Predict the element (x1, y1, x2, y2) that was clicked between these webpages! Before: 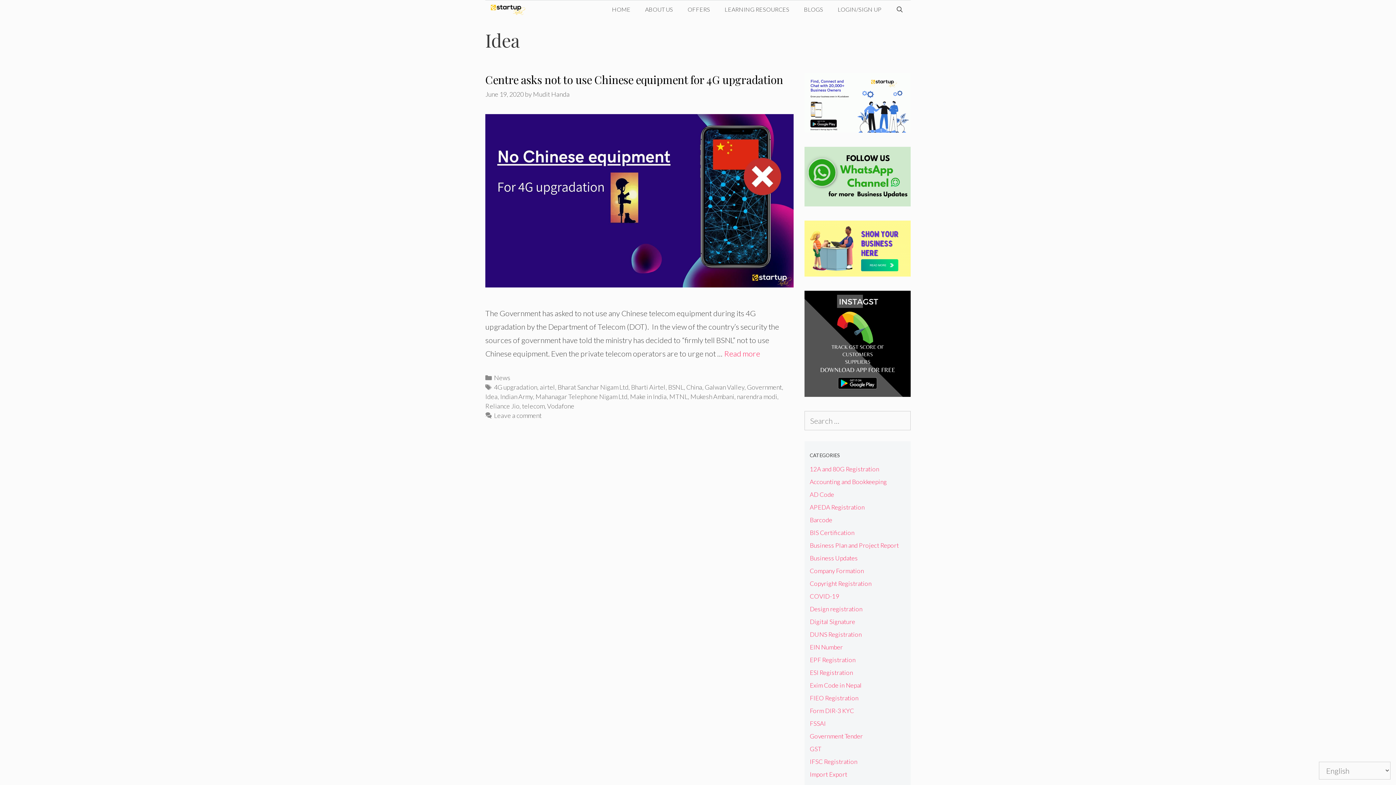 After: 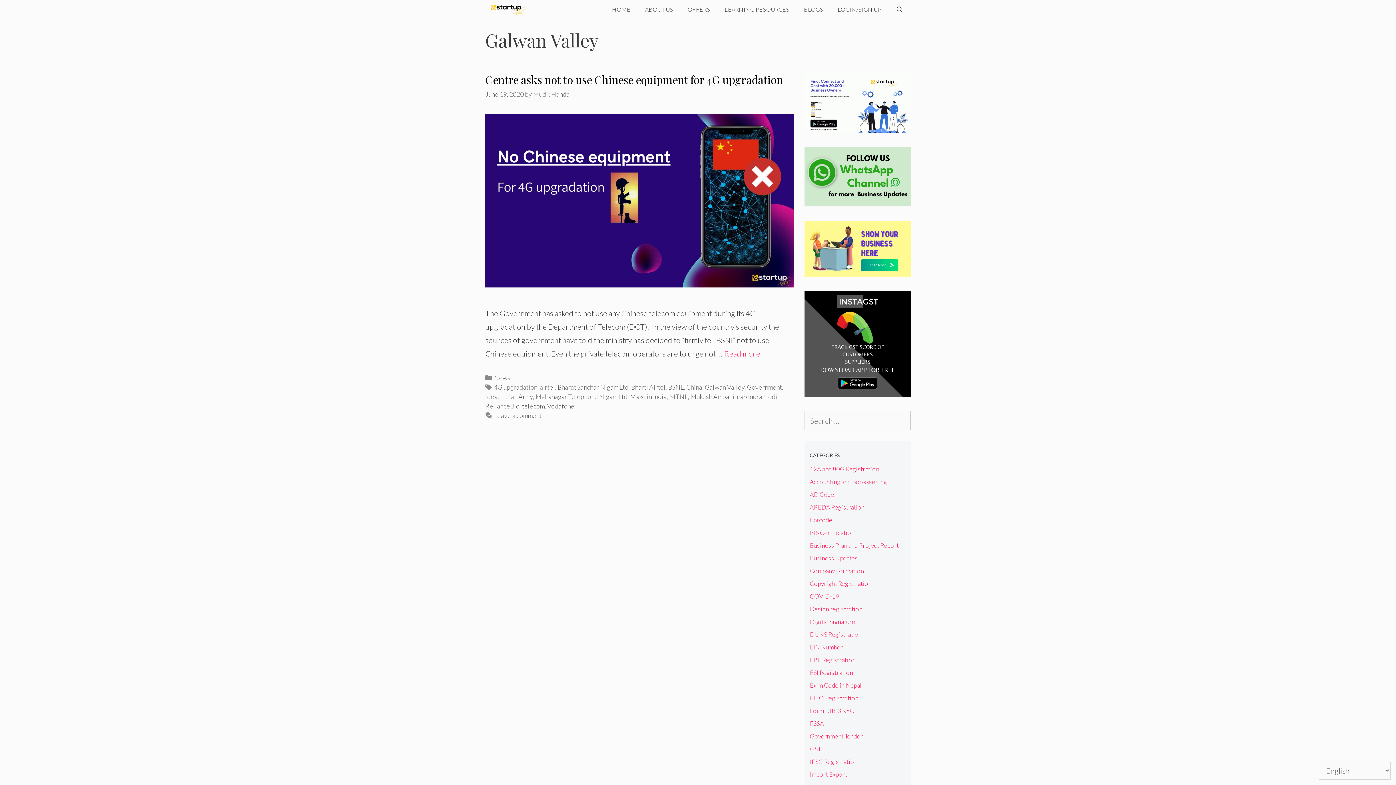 Action: label: Galwan Valley bbox: (704, 383, 744, 391)